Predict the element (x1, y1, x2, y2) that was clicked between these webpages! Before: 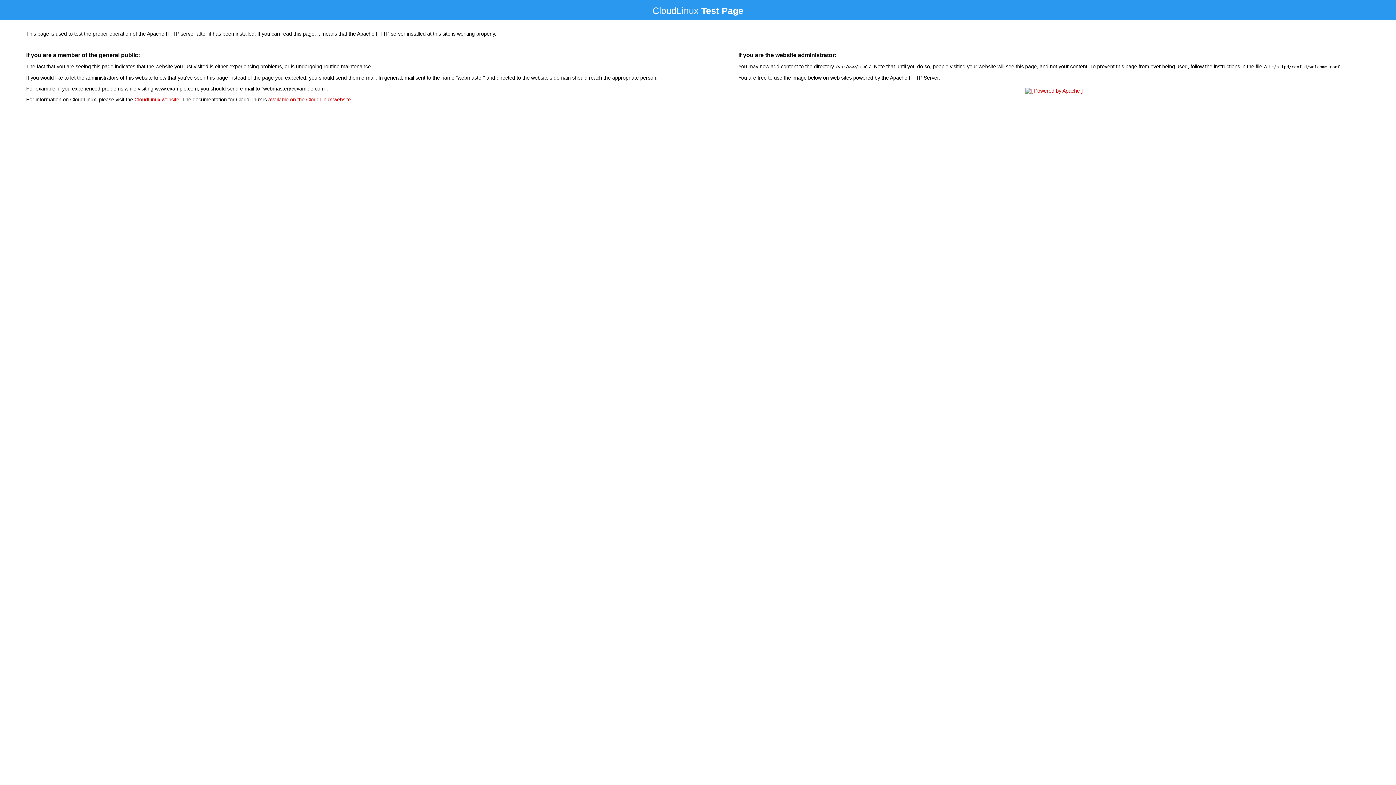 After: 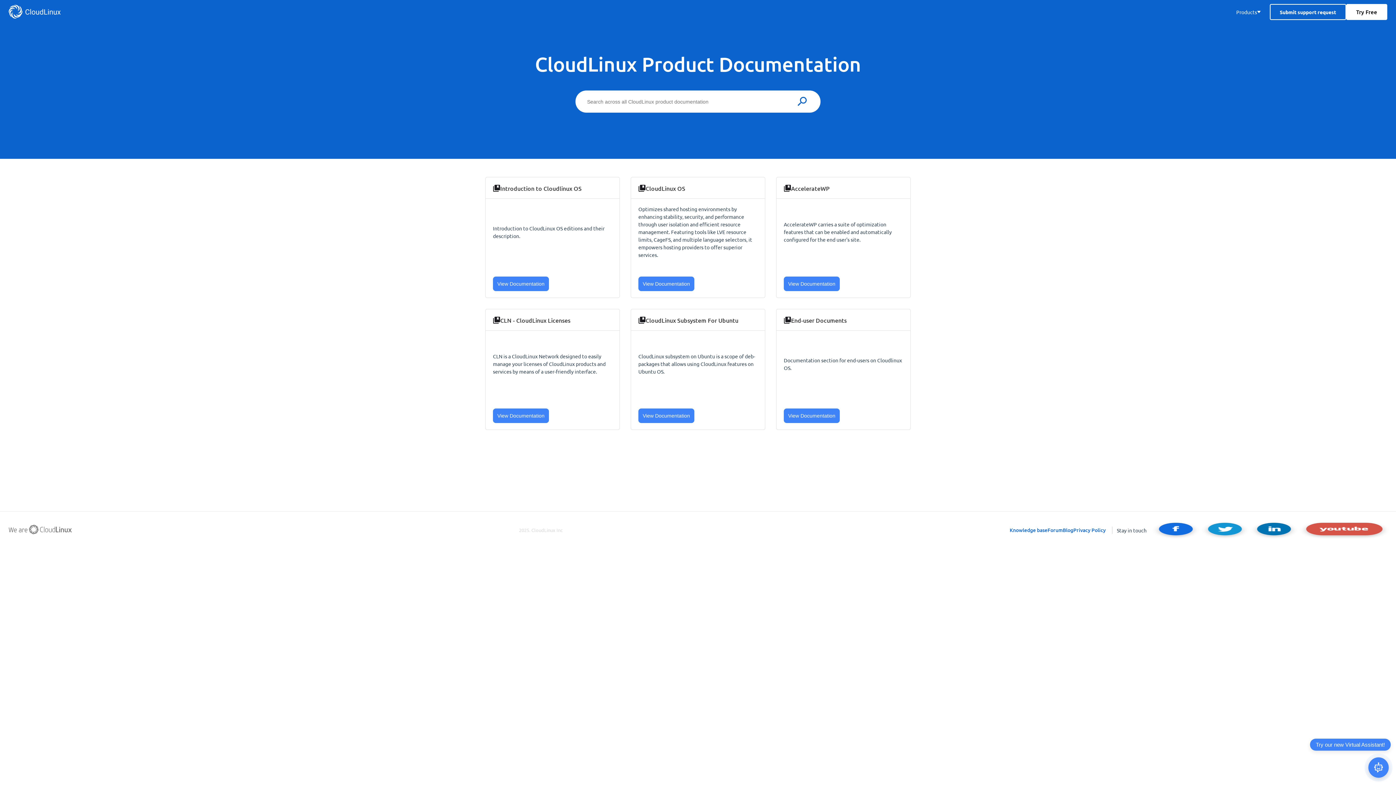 Action: label: available on the CloudLinux website bbox: (268, 96, 350, 102)